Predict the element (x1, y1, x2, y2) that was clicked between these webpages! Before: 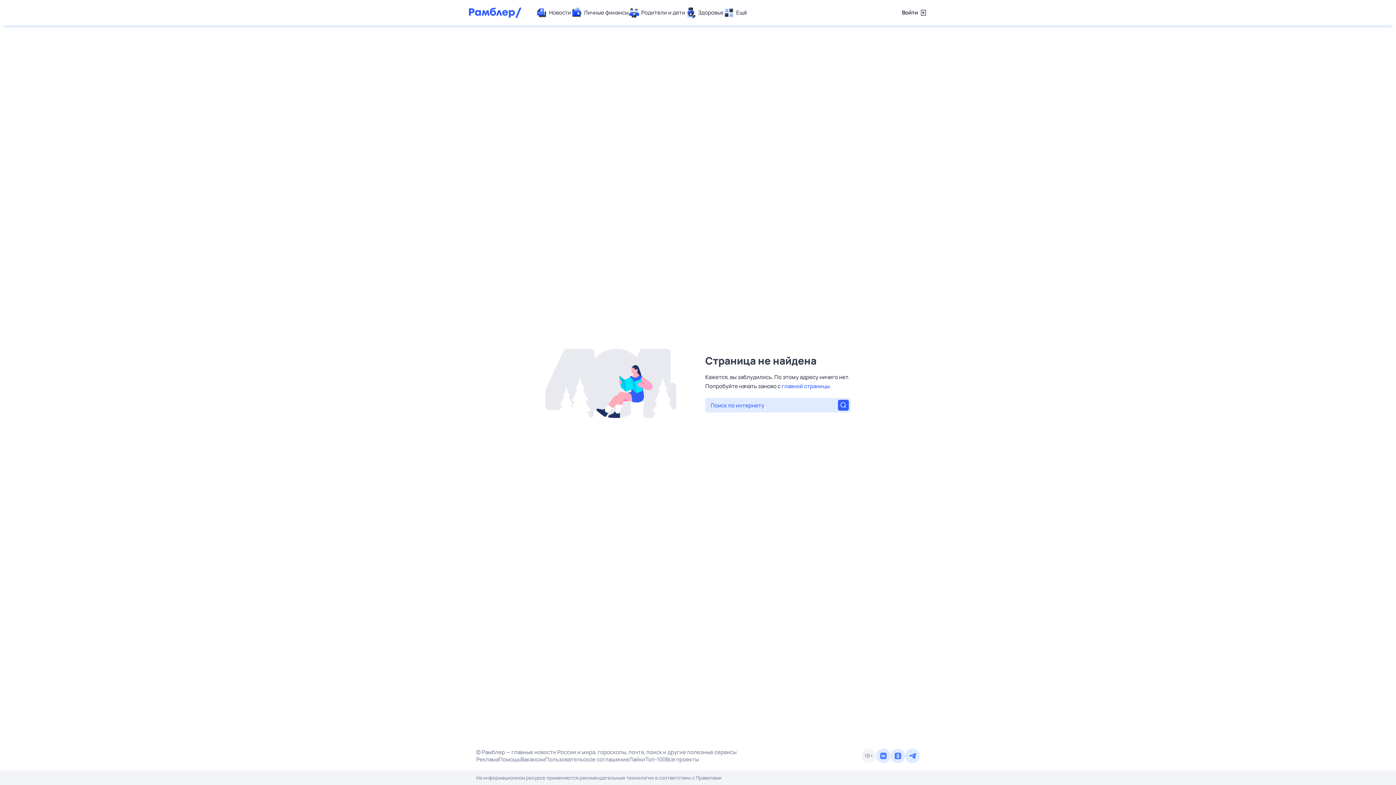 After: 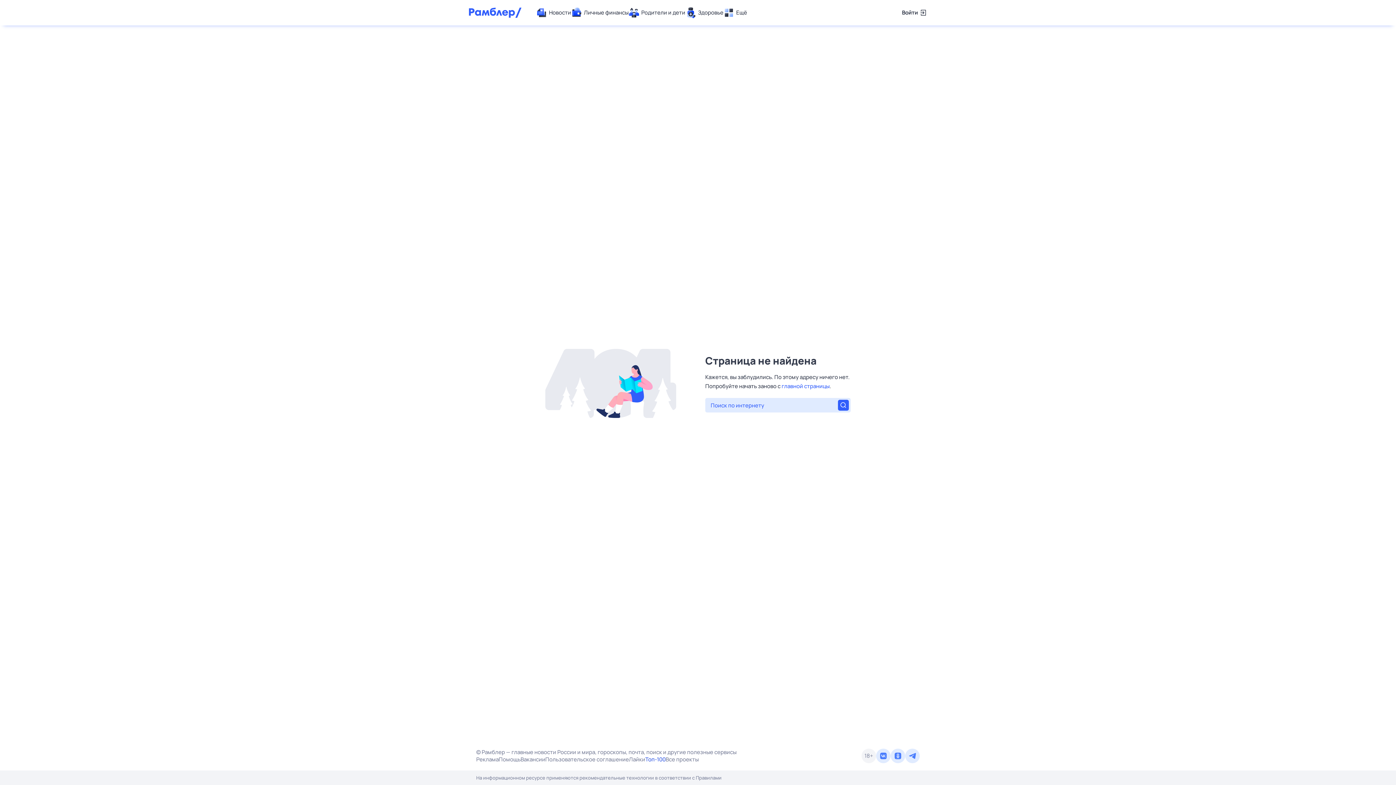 Action: label: Топ-100 bbox: (645, 756, 665, 763)